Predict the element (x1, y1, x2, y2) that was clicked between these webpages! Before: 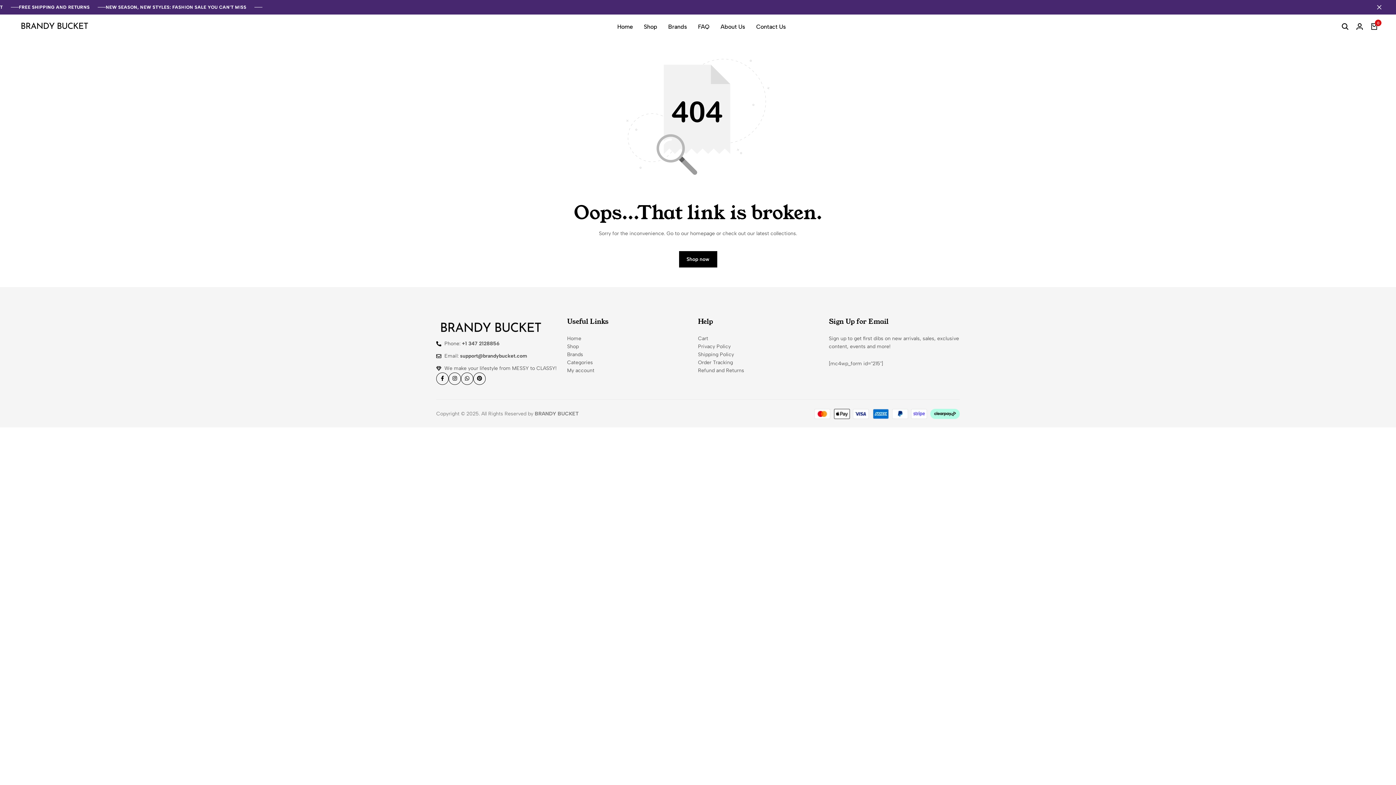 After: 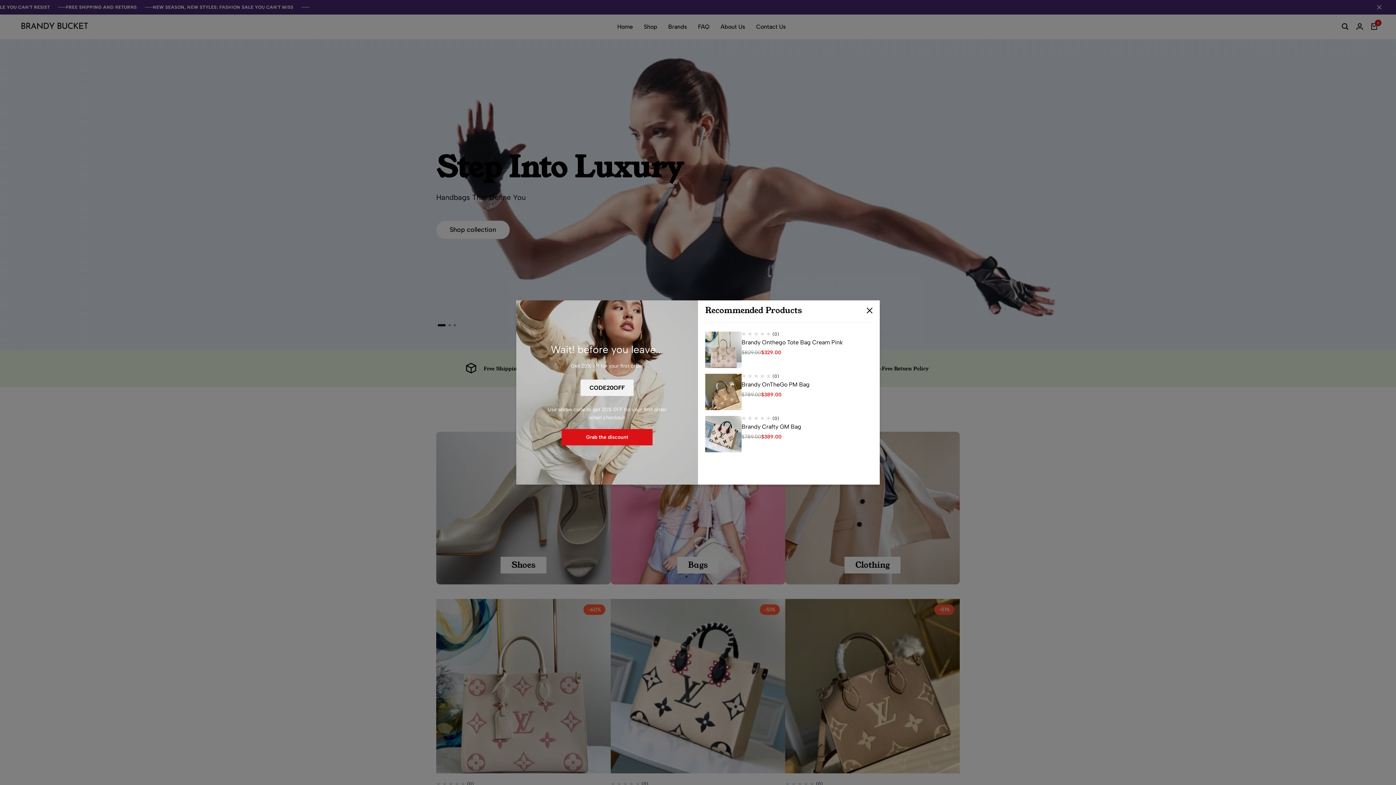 Action: label: Home bbox: (567, 334, 581, 342)